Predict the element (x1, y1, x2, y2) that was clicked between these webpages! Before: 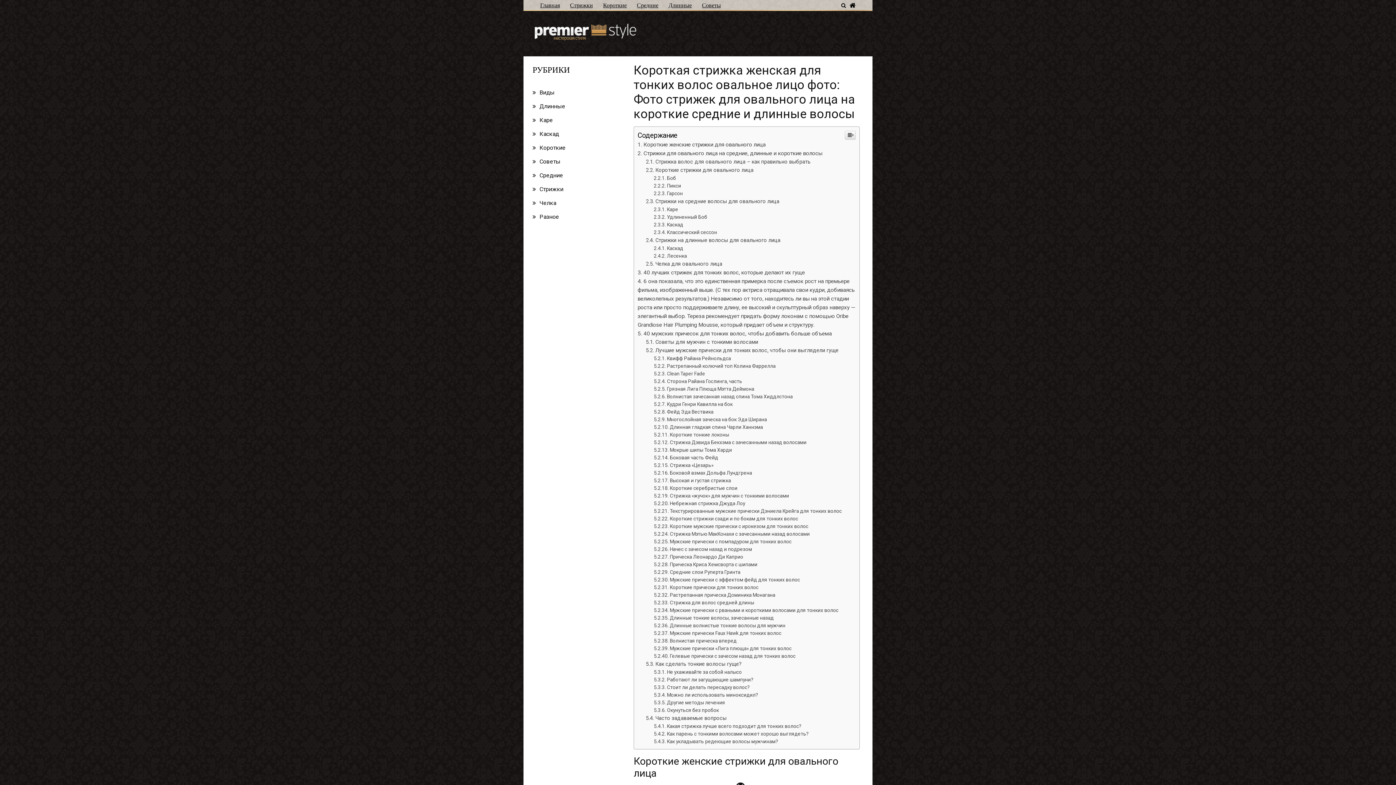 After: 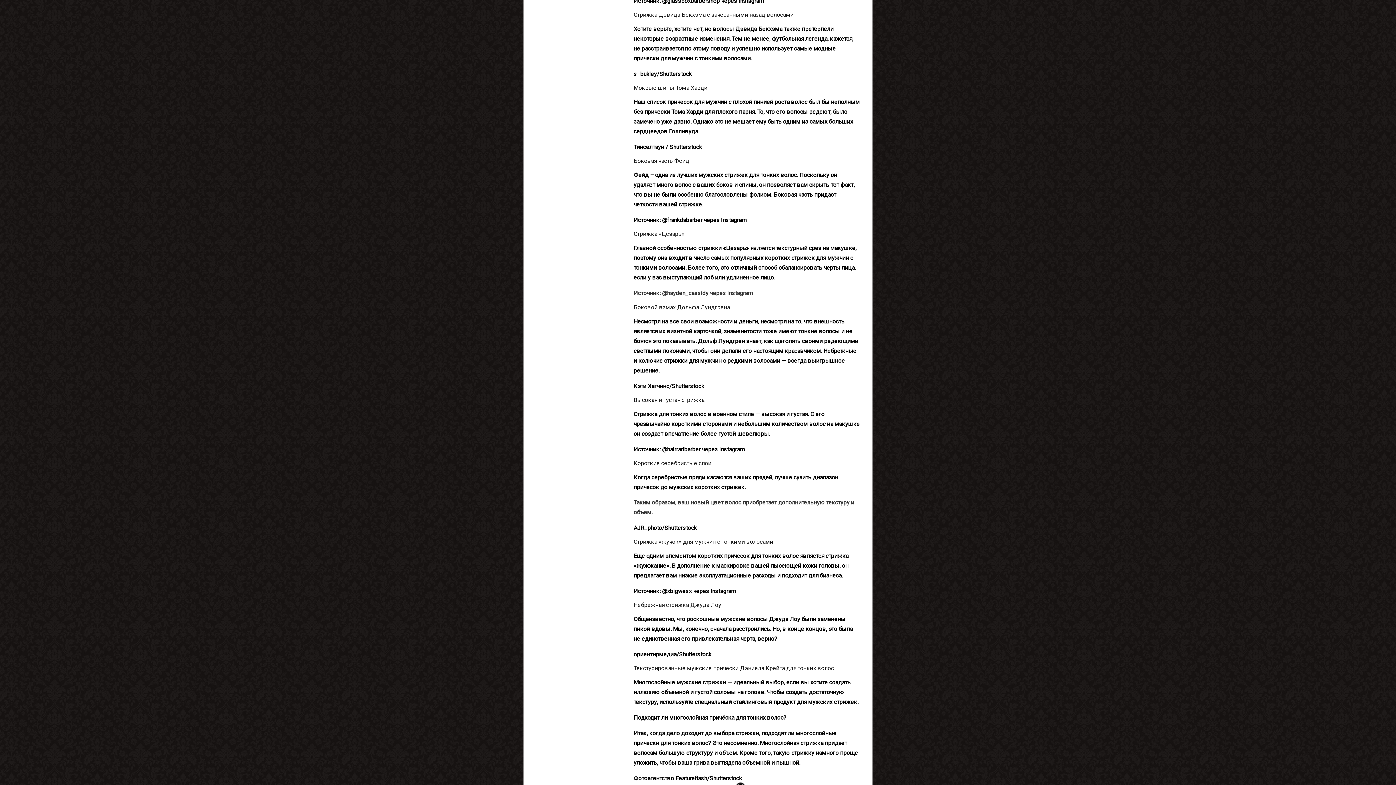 Action: label: Стрижка Дэвида Бекхэма с зачесанными назад волосами bbox: (653, 587, 806, 593)